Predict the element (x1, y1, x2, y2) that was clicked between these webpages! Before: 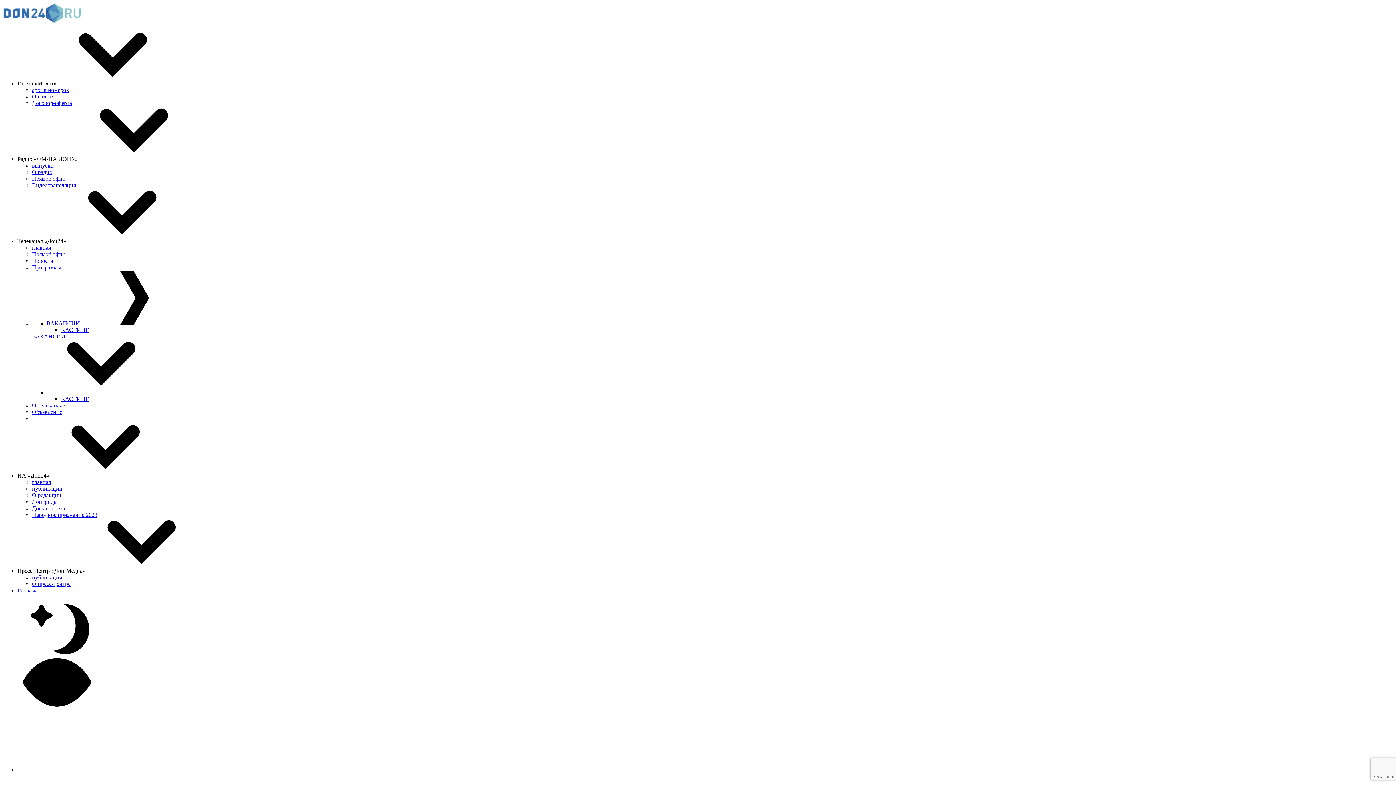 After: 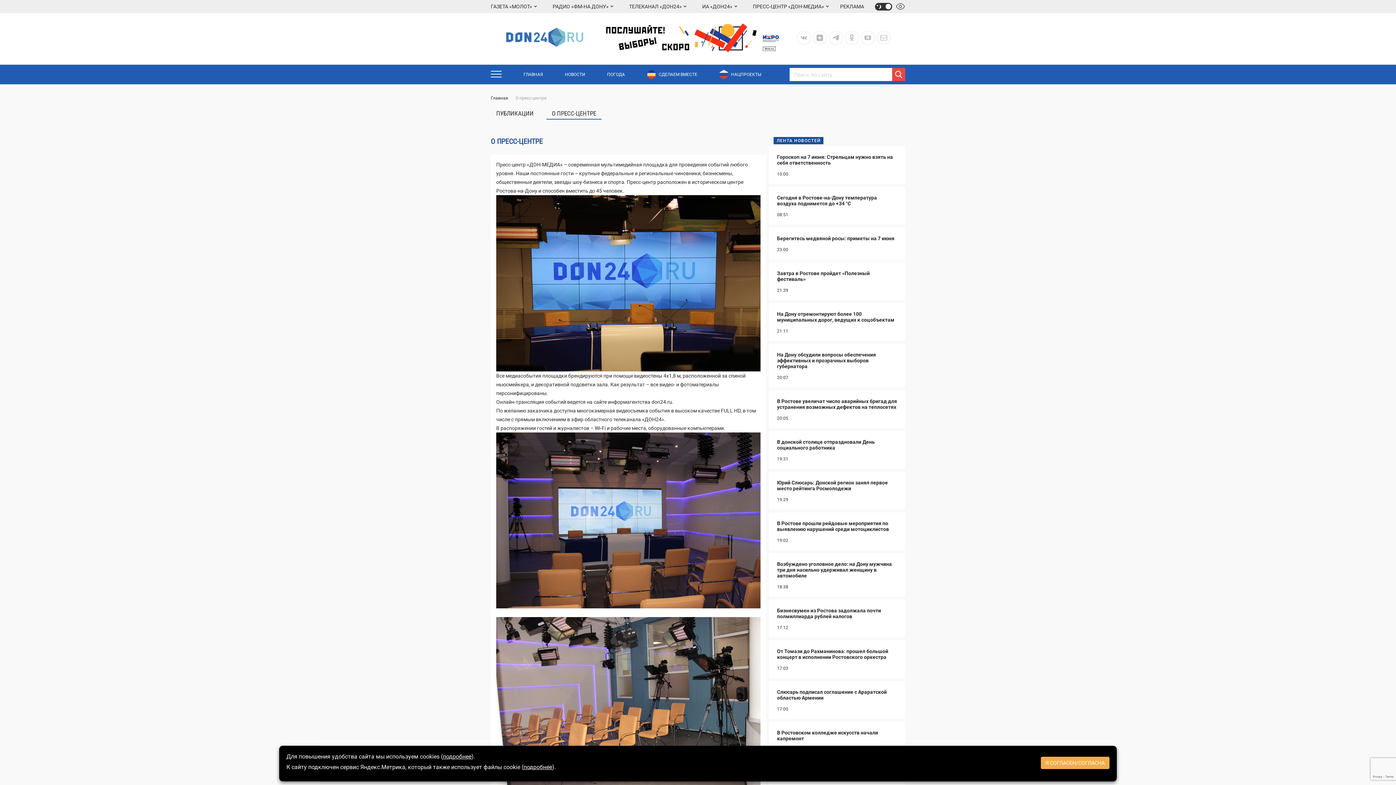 Action: label: О пресс-центре bbox: (32, 581, 70, 587)